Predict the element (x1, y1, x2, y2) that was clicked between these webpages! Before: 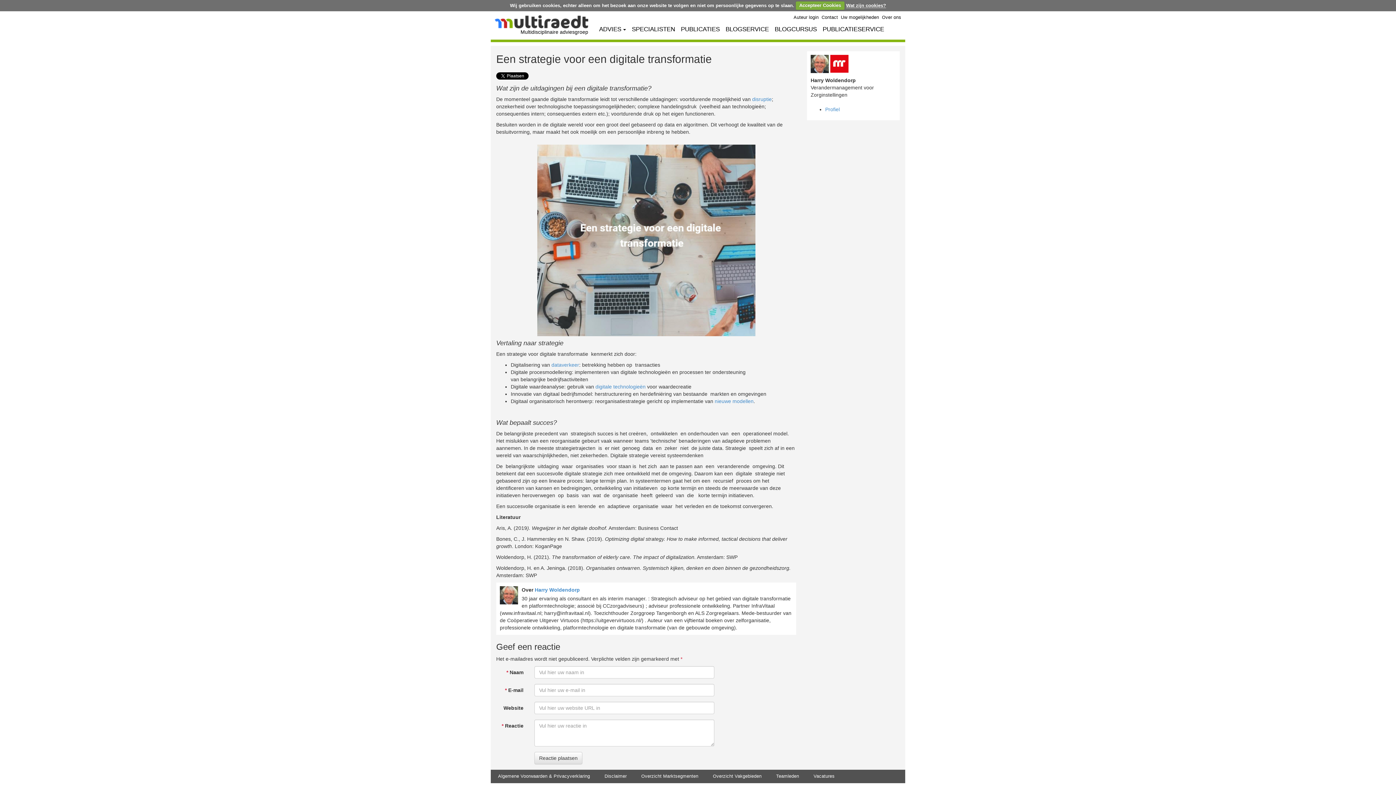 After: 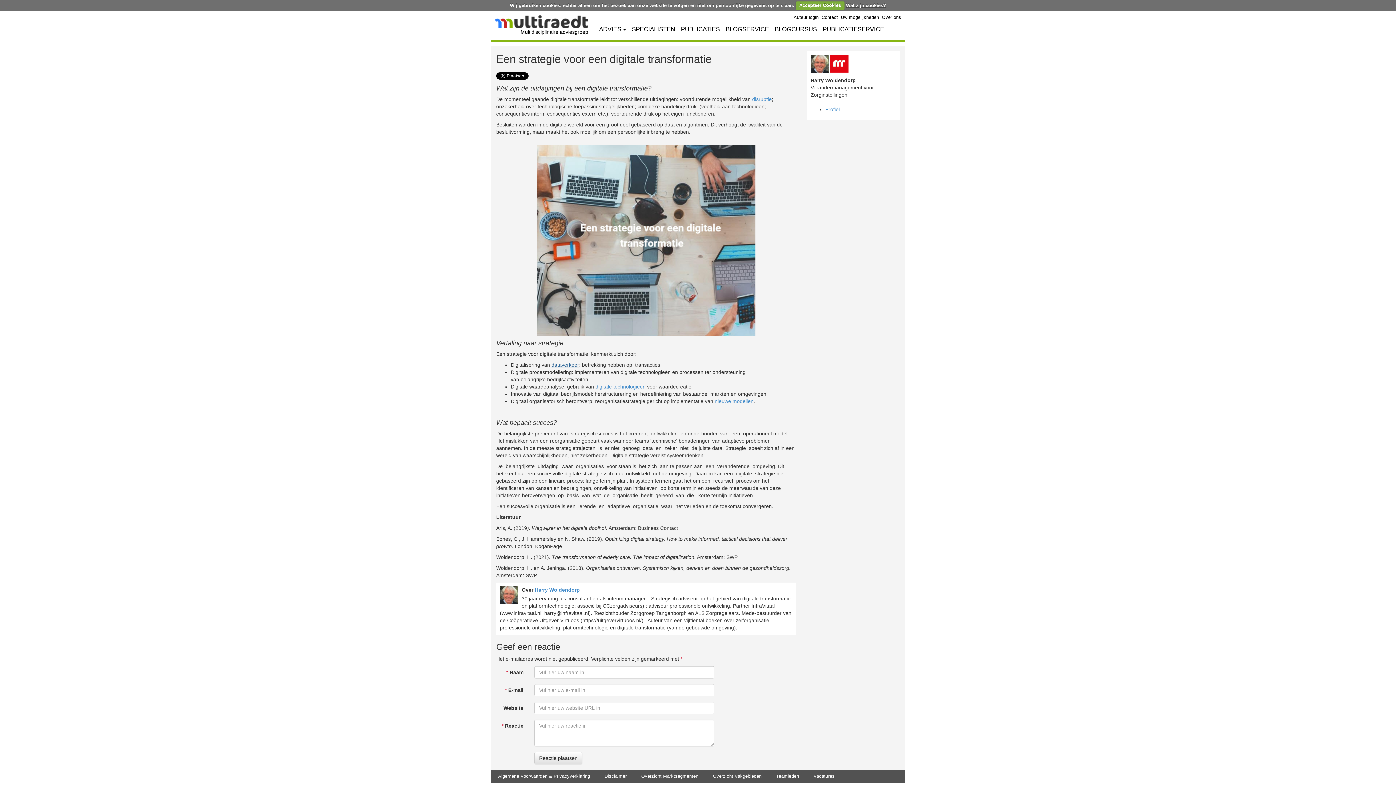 Action: label: dataverkeer bbox: (551, 362, 579, 367)